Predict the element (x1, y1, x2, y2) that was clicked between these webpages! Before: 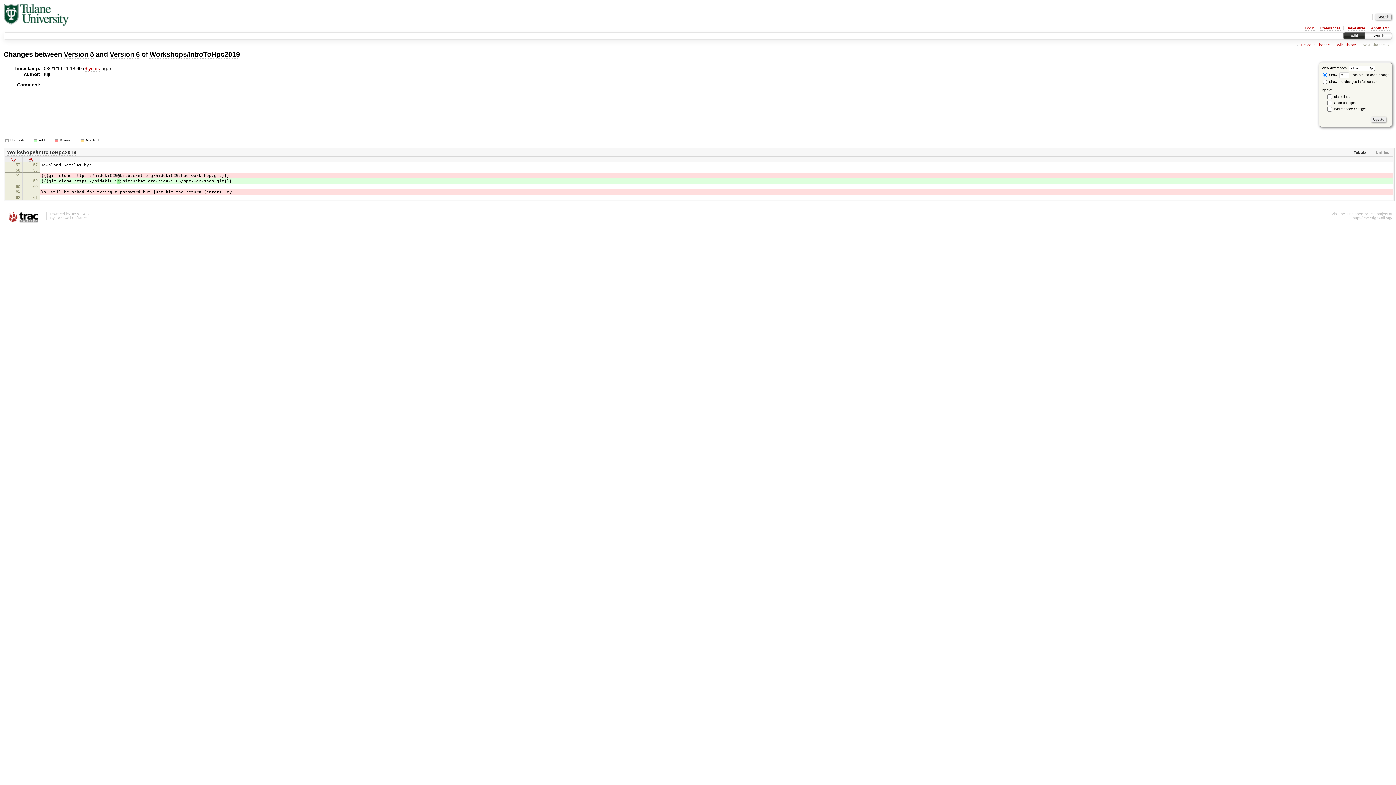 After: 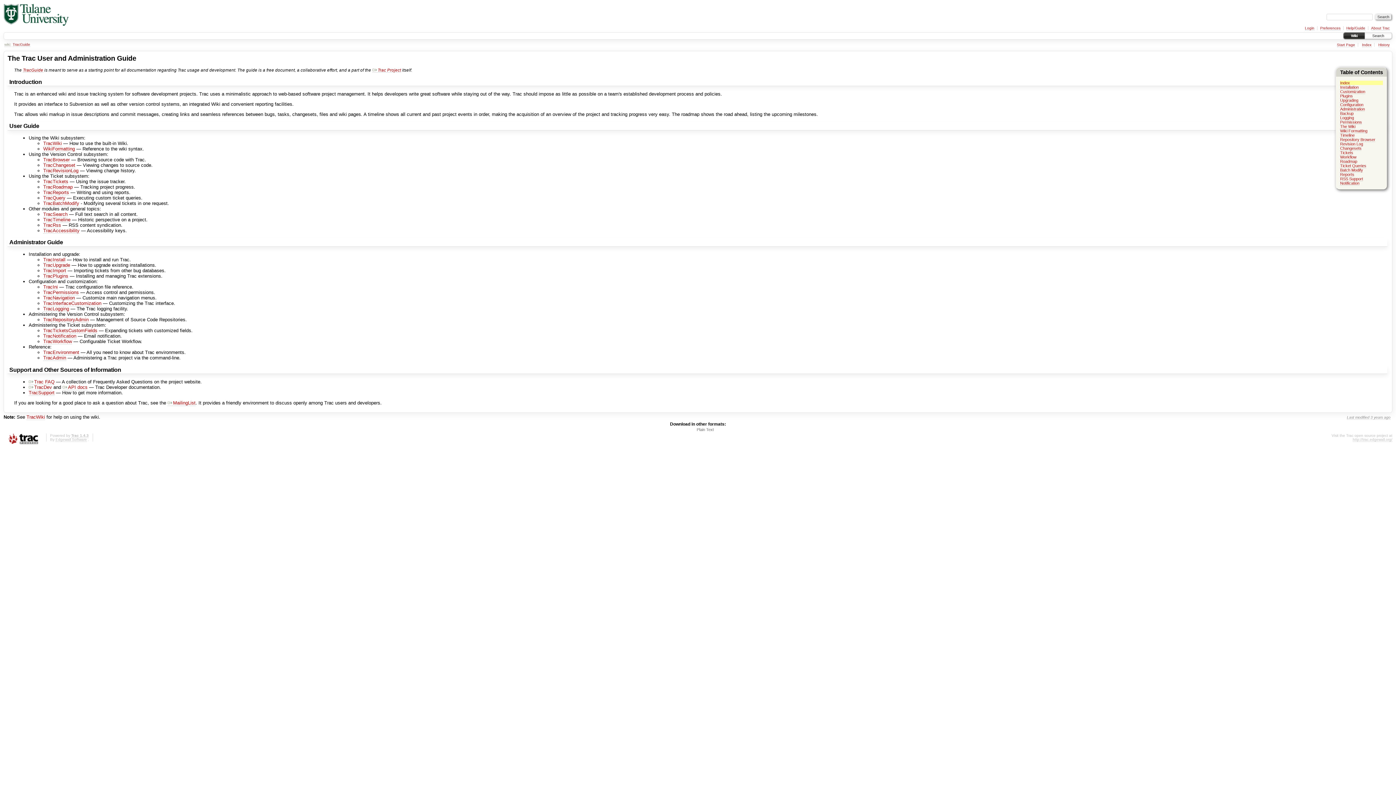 Action: bbox: (1346, 26, 1365, 30) label: Help/Guide